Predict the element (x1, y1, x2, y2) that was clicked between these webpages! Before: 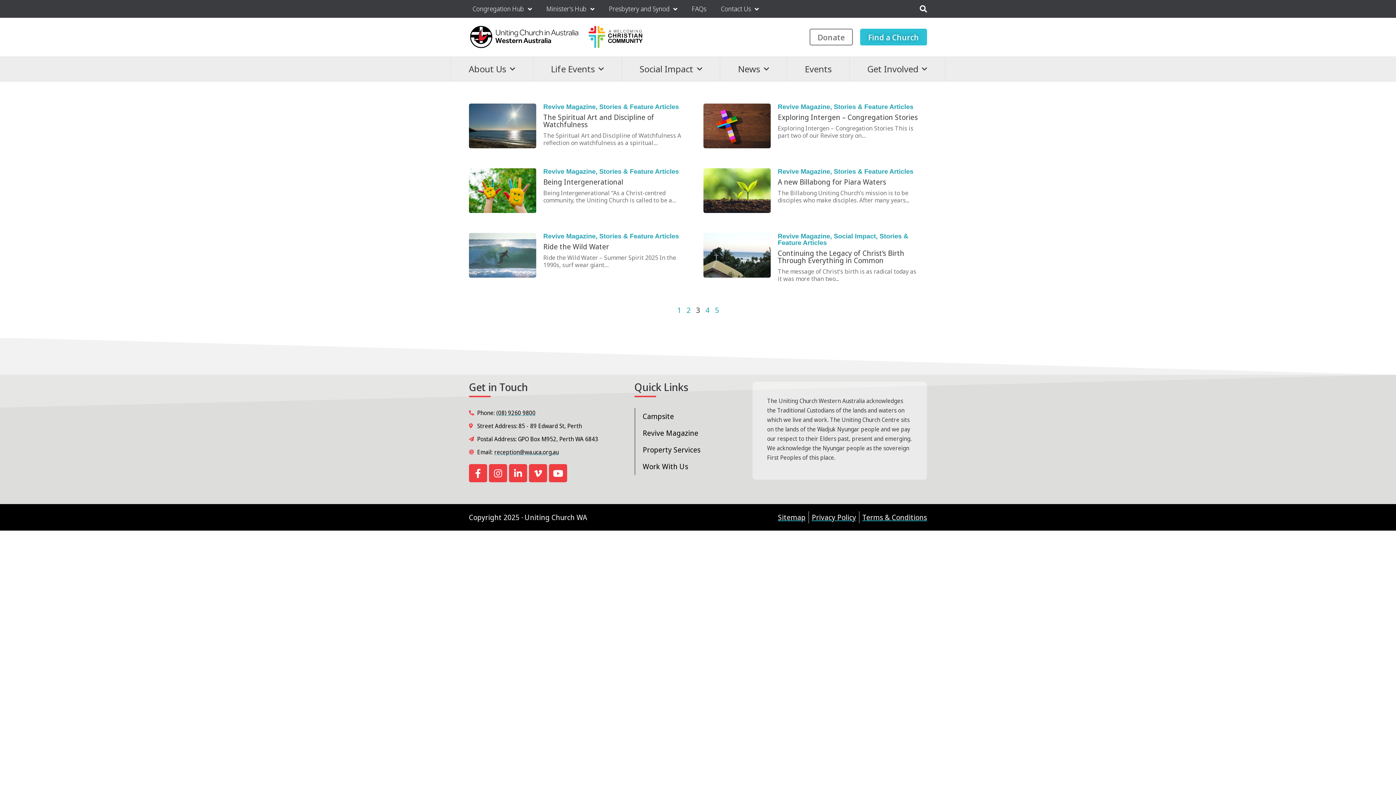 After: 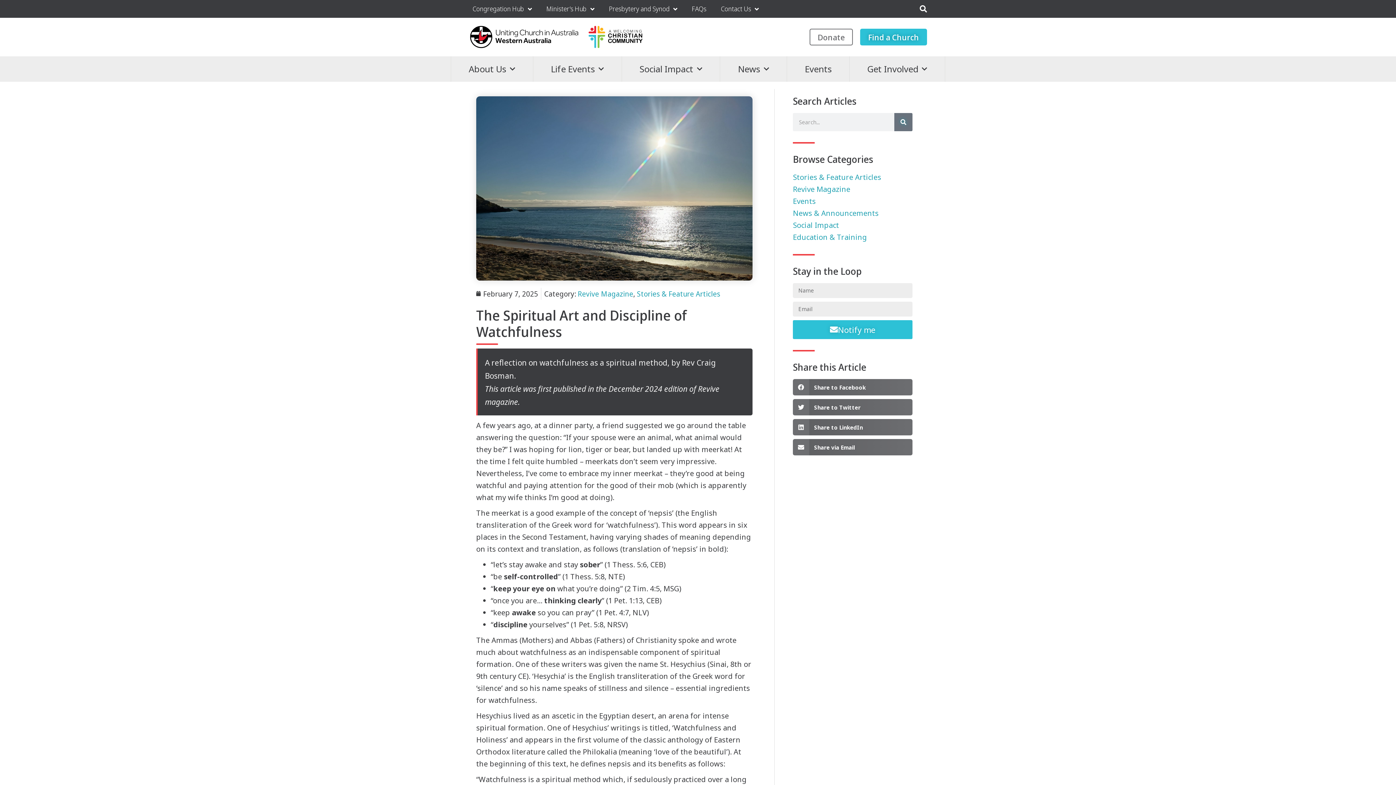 Action: bbox: (543, 112, 654, 129) label: The Spiritual Art and Discipline of Watchfulness